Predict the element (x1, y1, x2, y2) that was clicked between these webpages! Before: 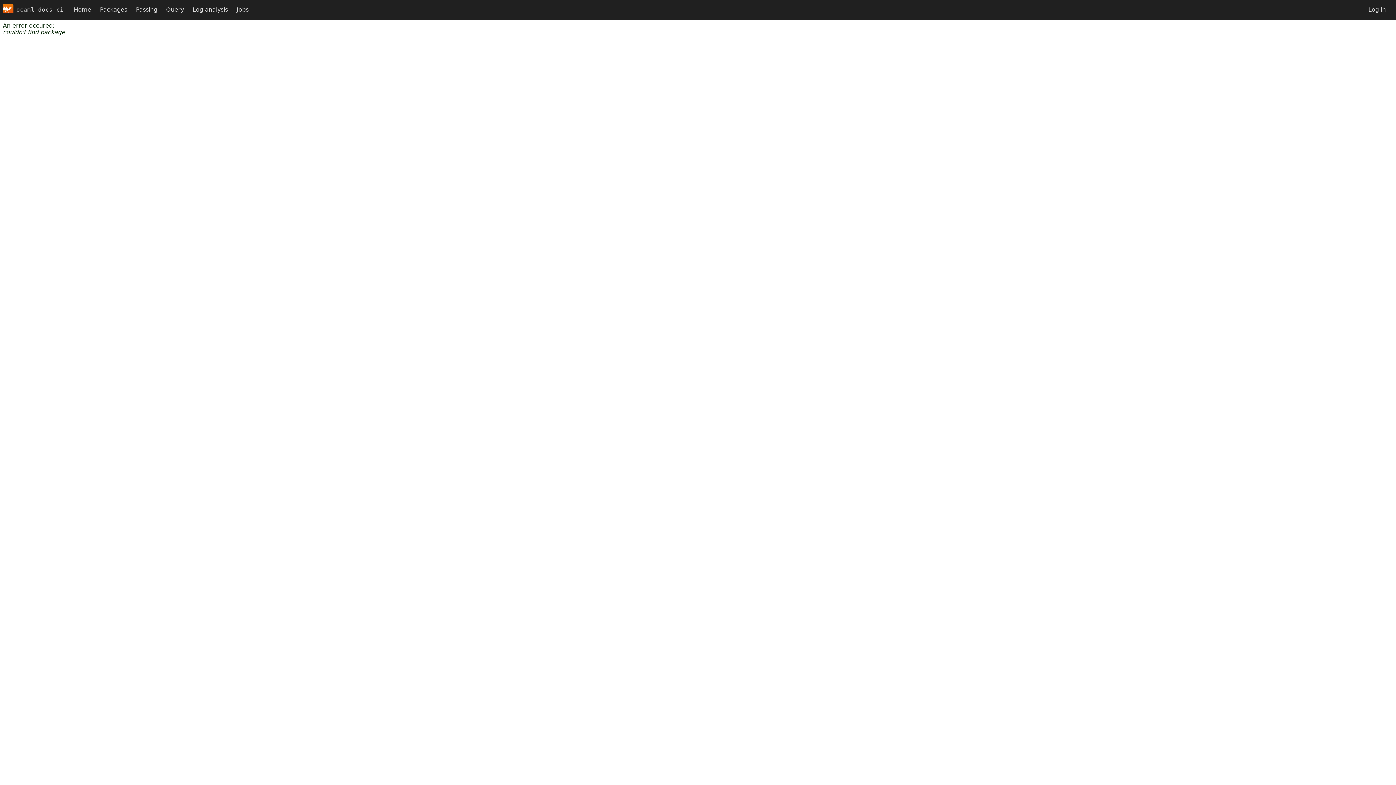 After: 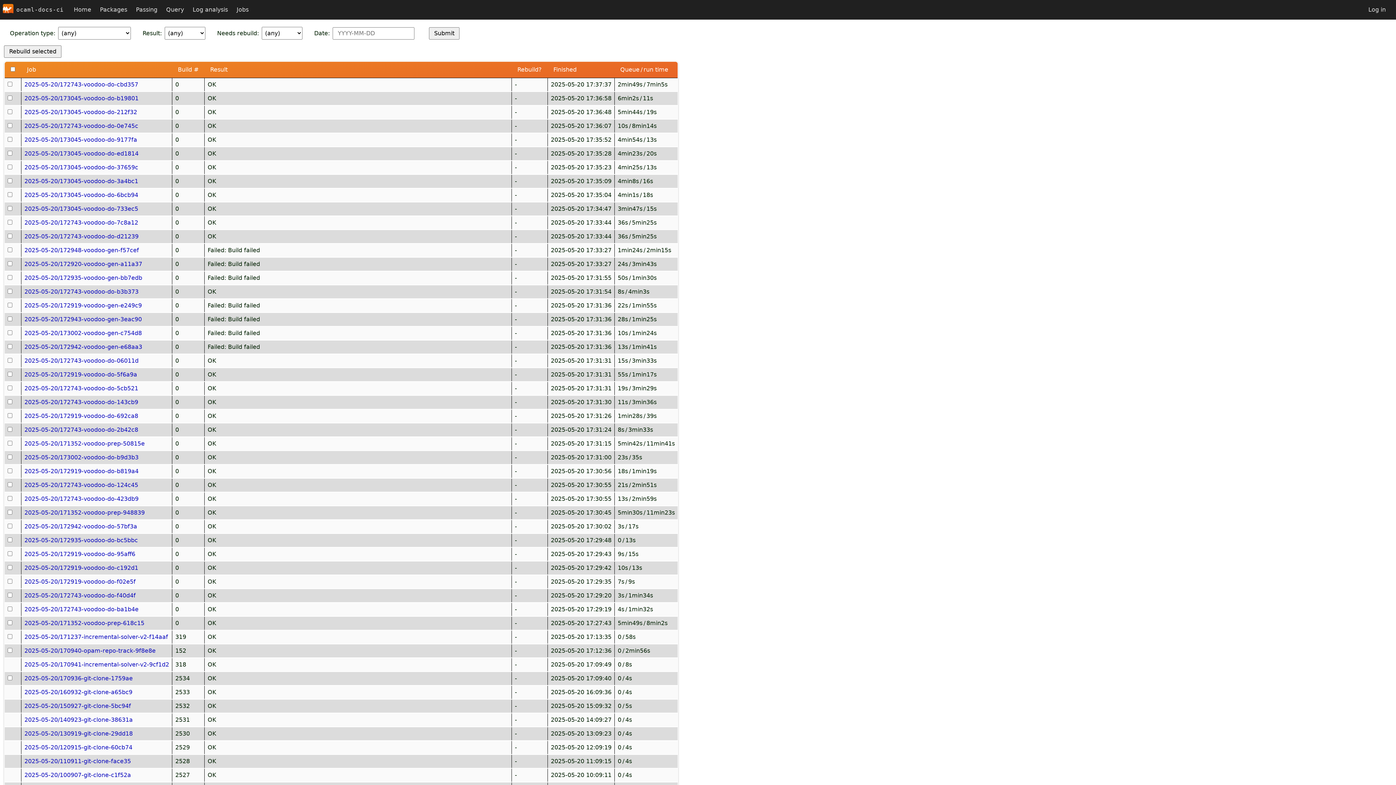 Action: bbox: (161, 0, 188, 19) label: Query